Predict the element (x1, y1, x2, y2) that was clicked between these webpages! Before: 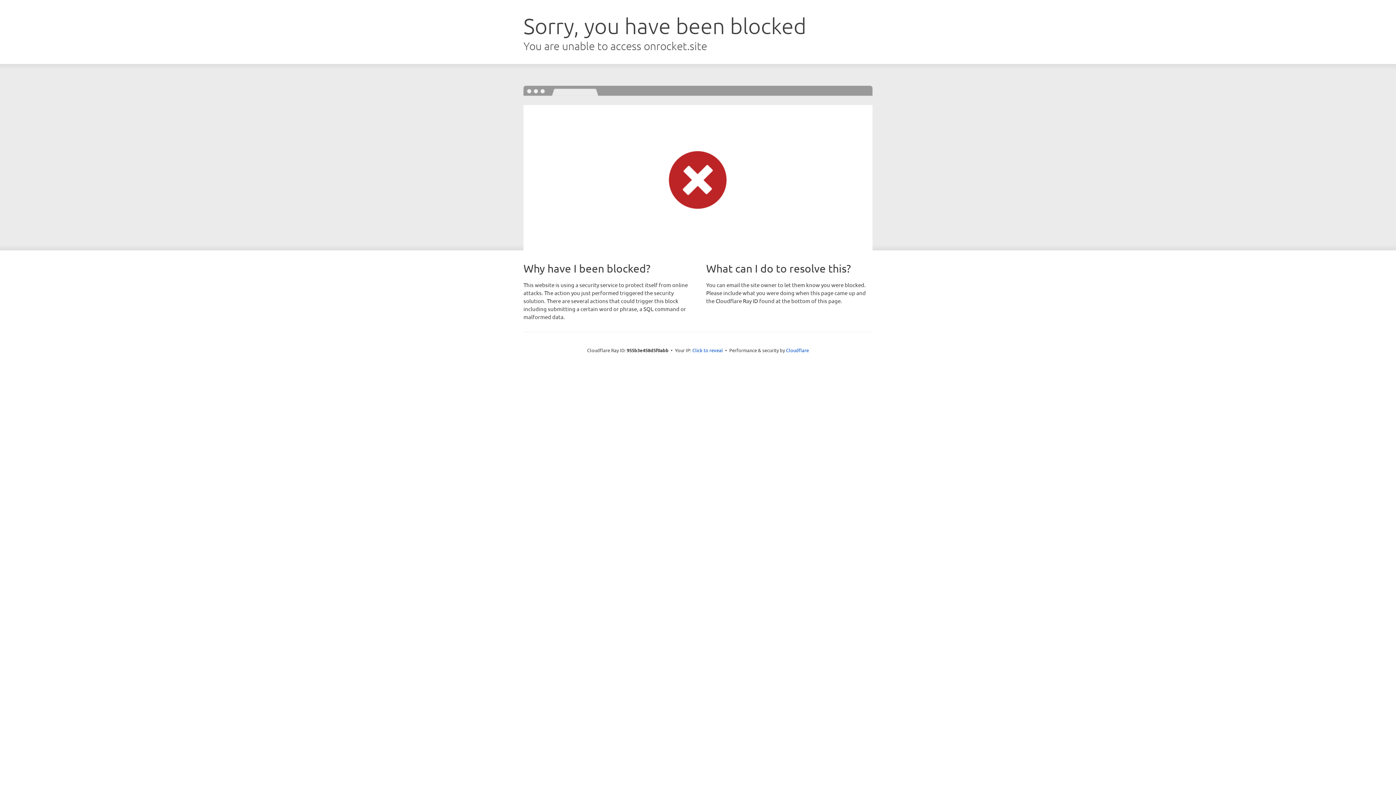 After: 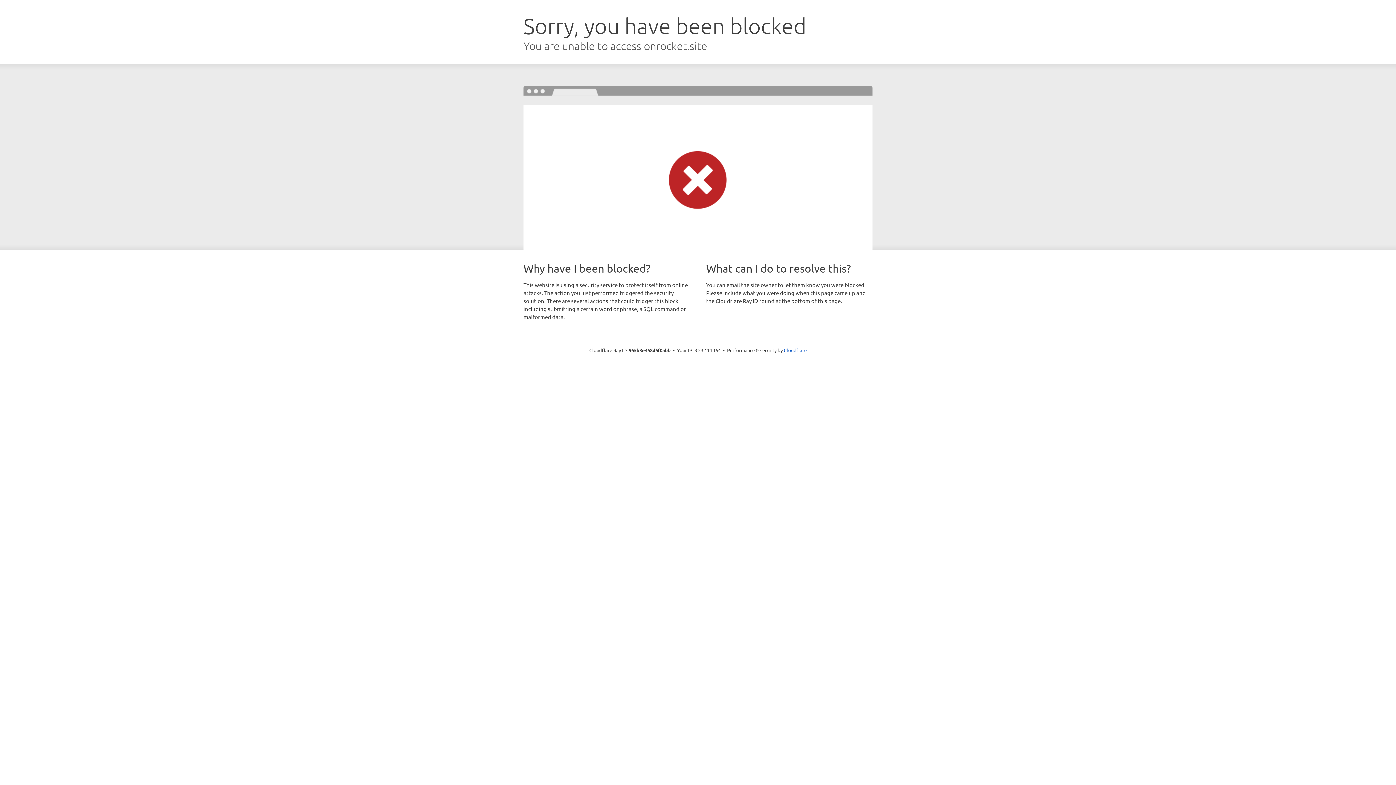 Action: label: Click to reveal bbox: (692, 346, 723, 353)